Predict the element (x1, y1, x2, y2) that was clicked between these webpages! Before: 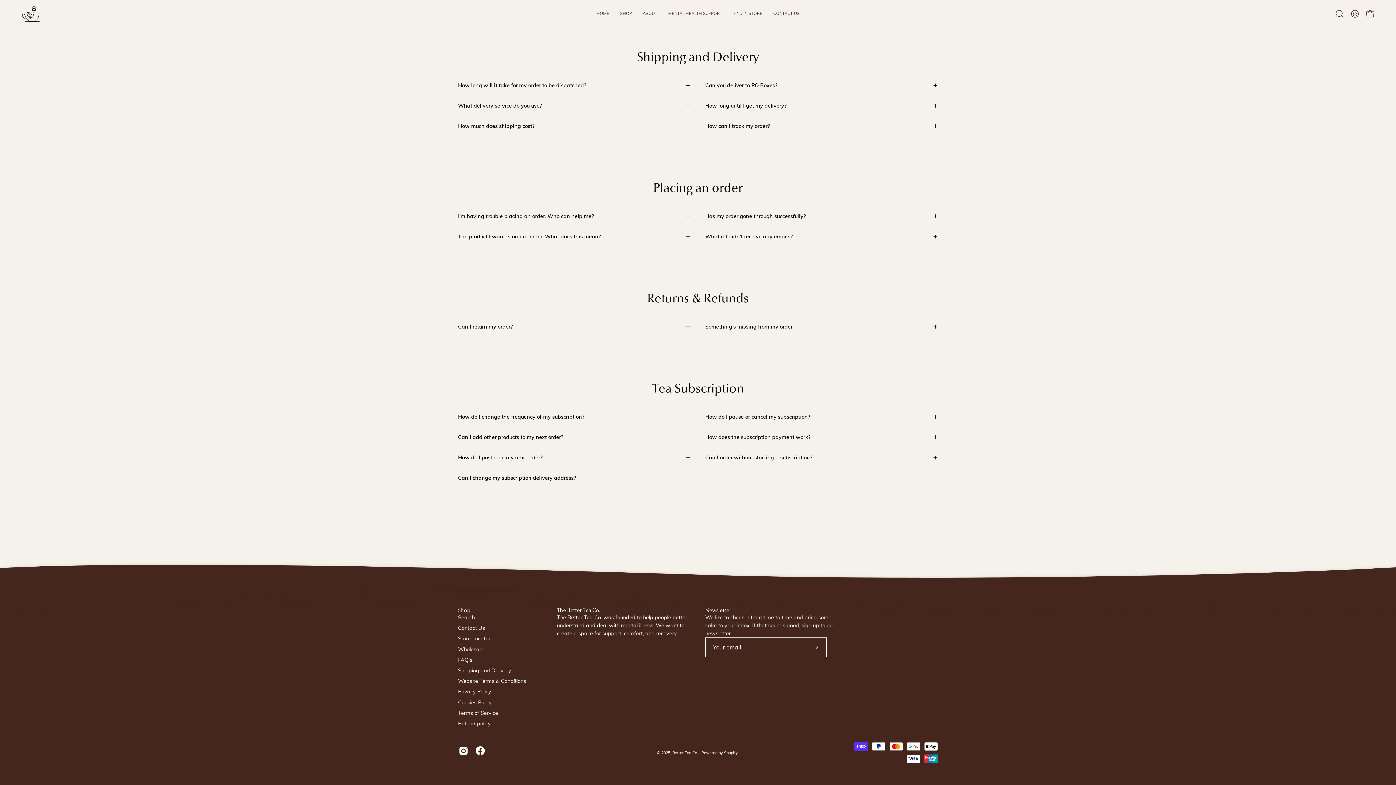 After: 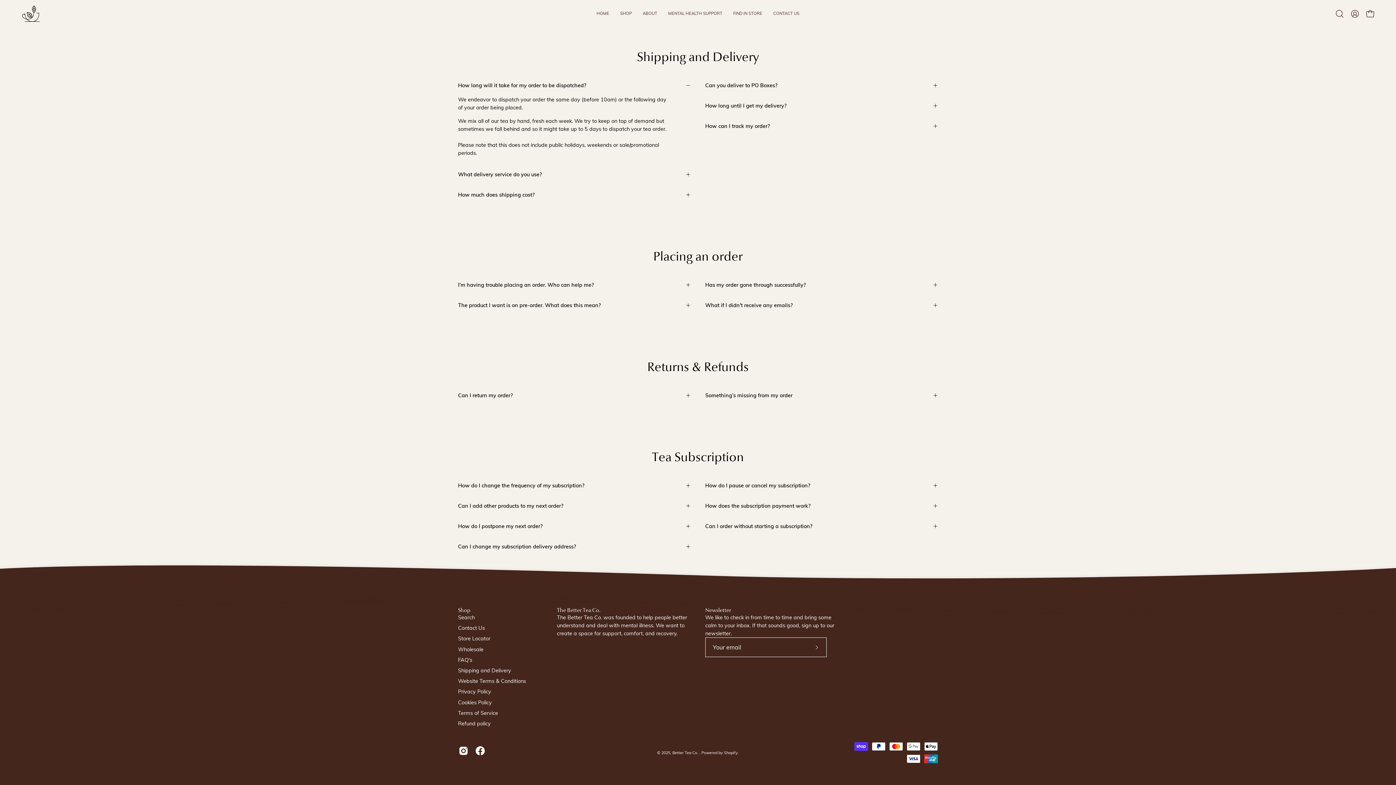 Action: bbox: (458, 75, 690, 95) label: How long will it take for my order to be dispatched?